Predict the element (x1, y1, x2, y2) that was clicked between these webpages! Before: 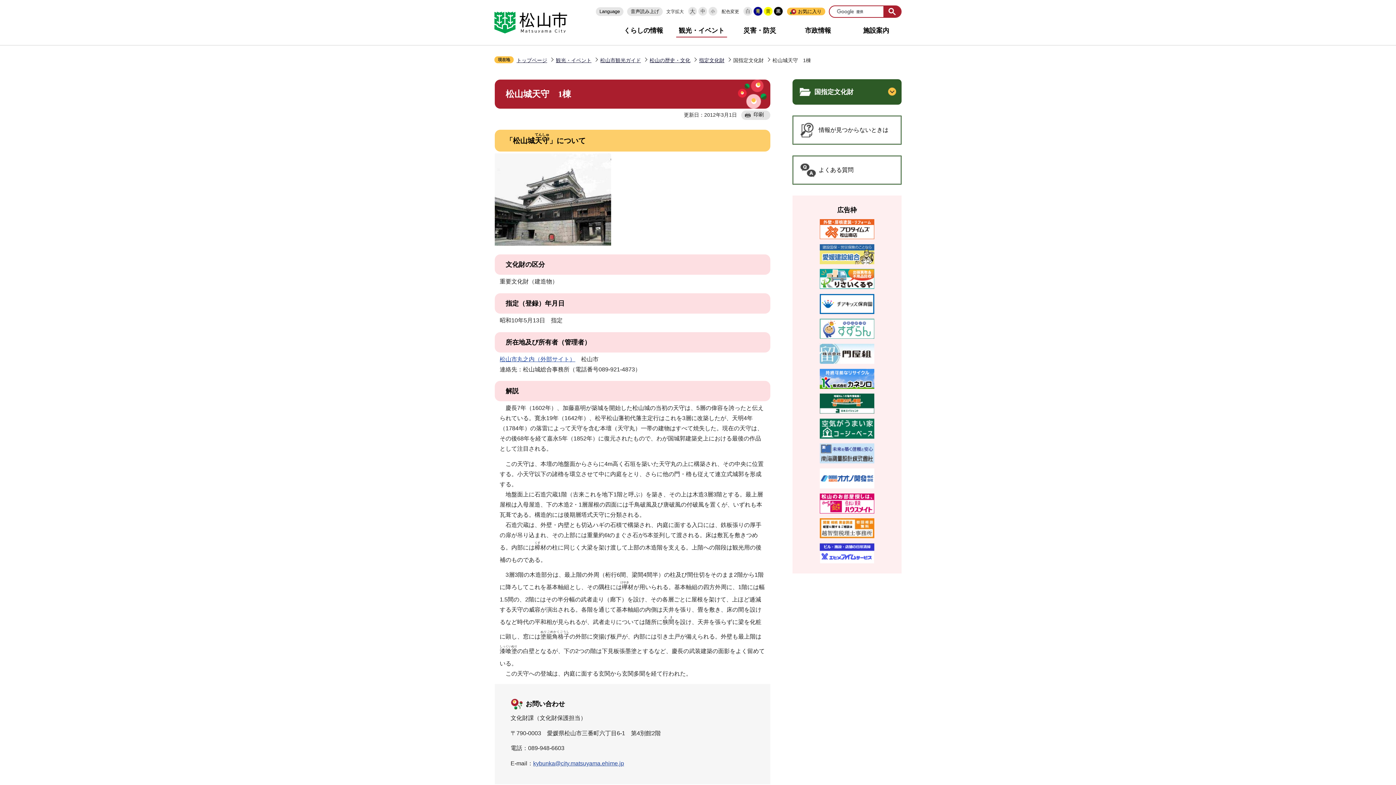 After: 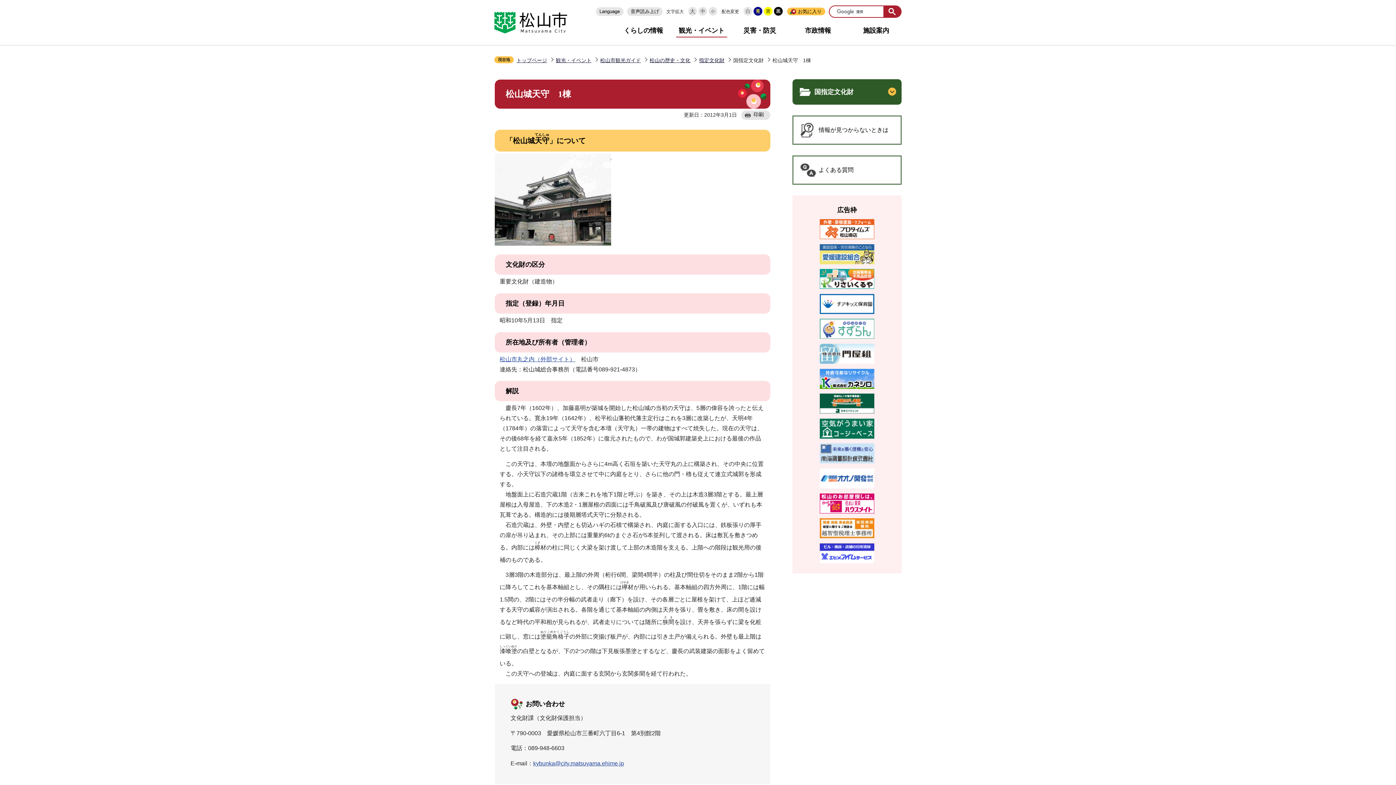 Action: bbox: (820, 380, 874, 386)